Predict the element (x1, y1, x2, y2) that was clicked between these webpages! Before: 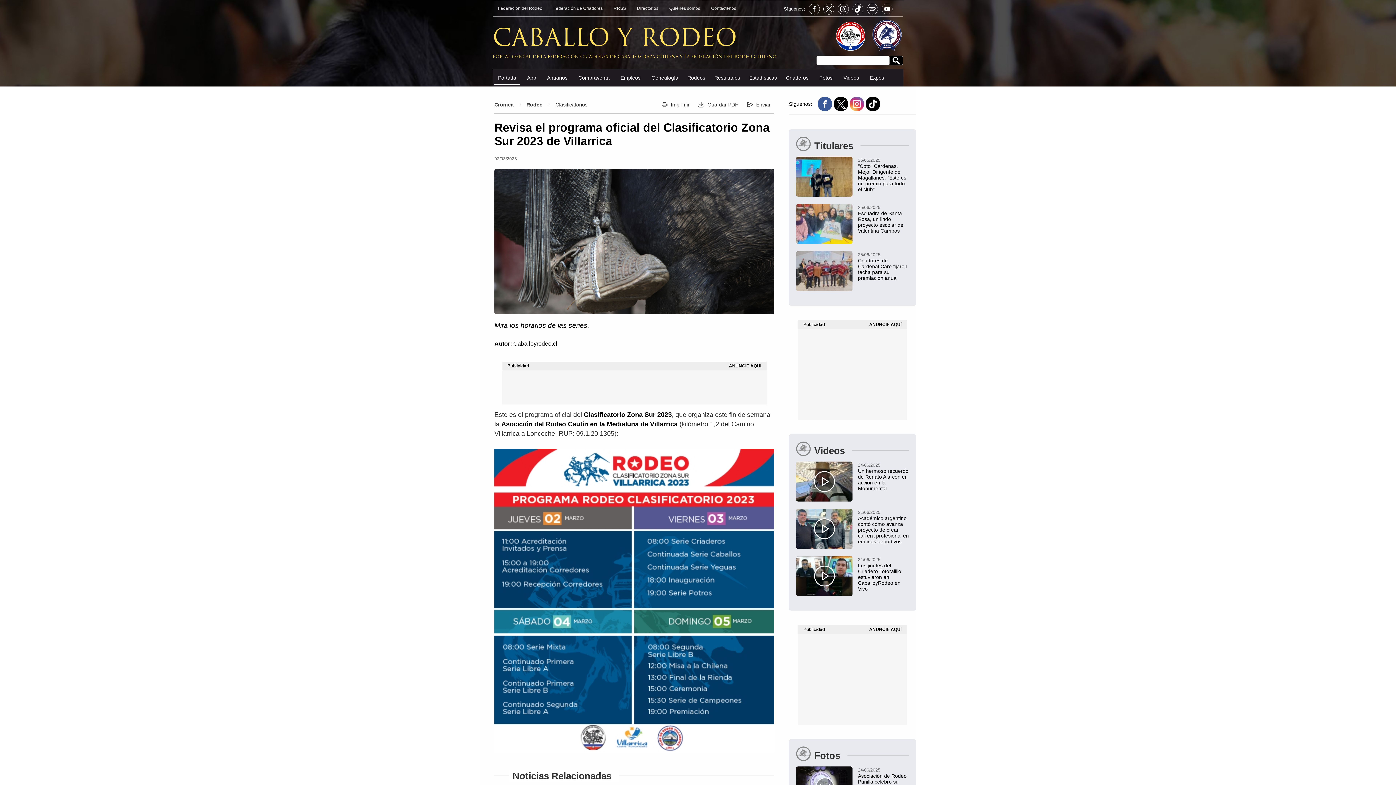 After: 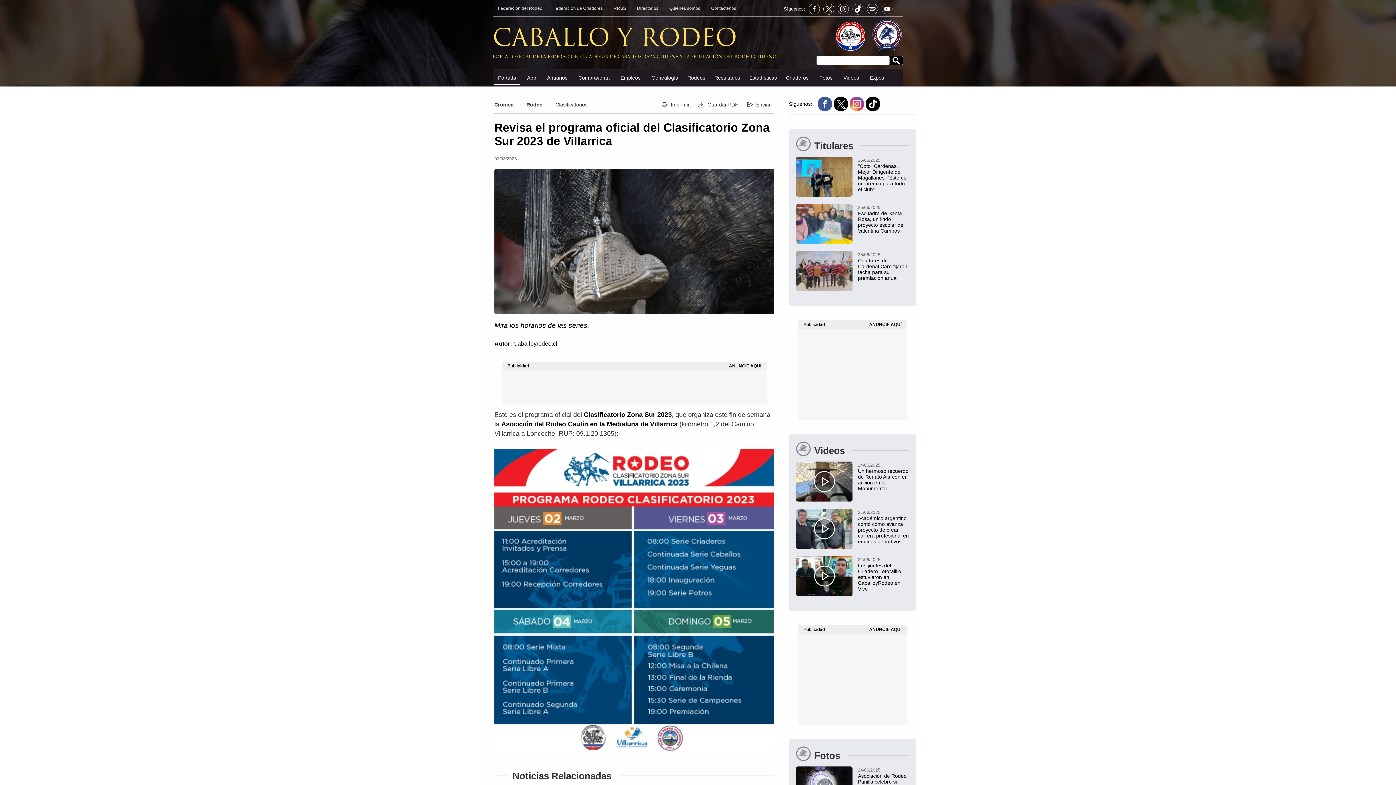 Action: bbox: (817, 106, 832, 112)